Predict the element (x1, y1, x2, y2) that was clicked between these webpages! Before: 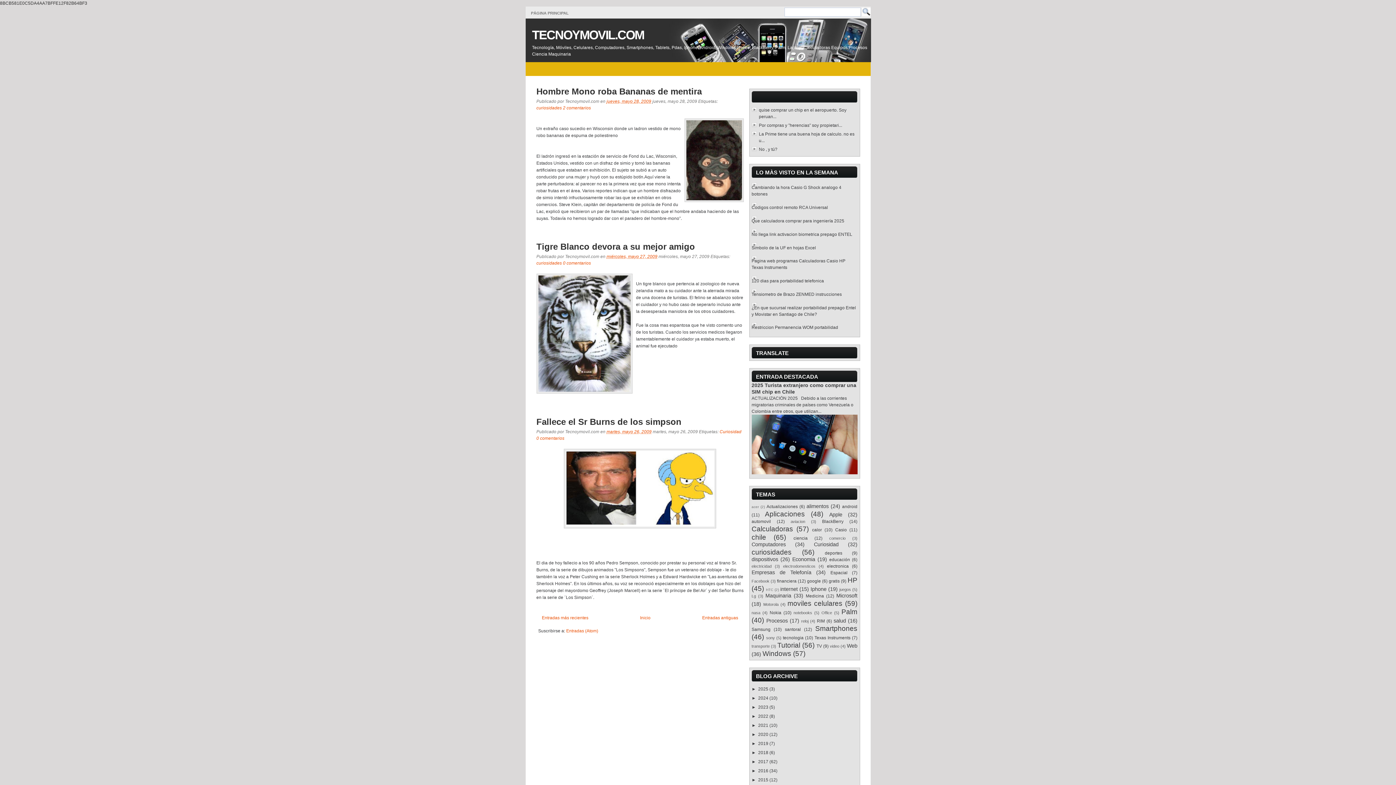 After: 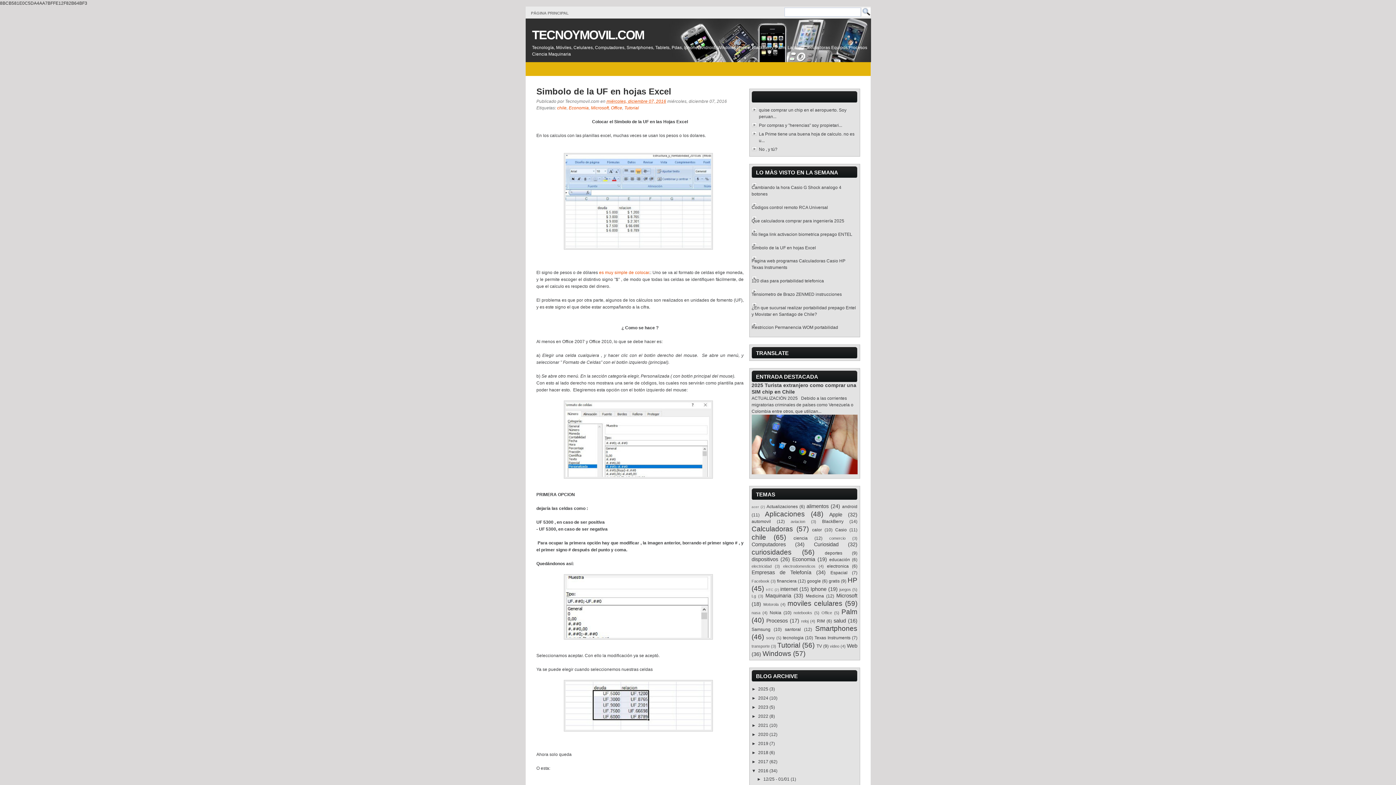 Action: label: Simbolo de la UF en hojas Excel bbox: (751, 245, 816, 250)